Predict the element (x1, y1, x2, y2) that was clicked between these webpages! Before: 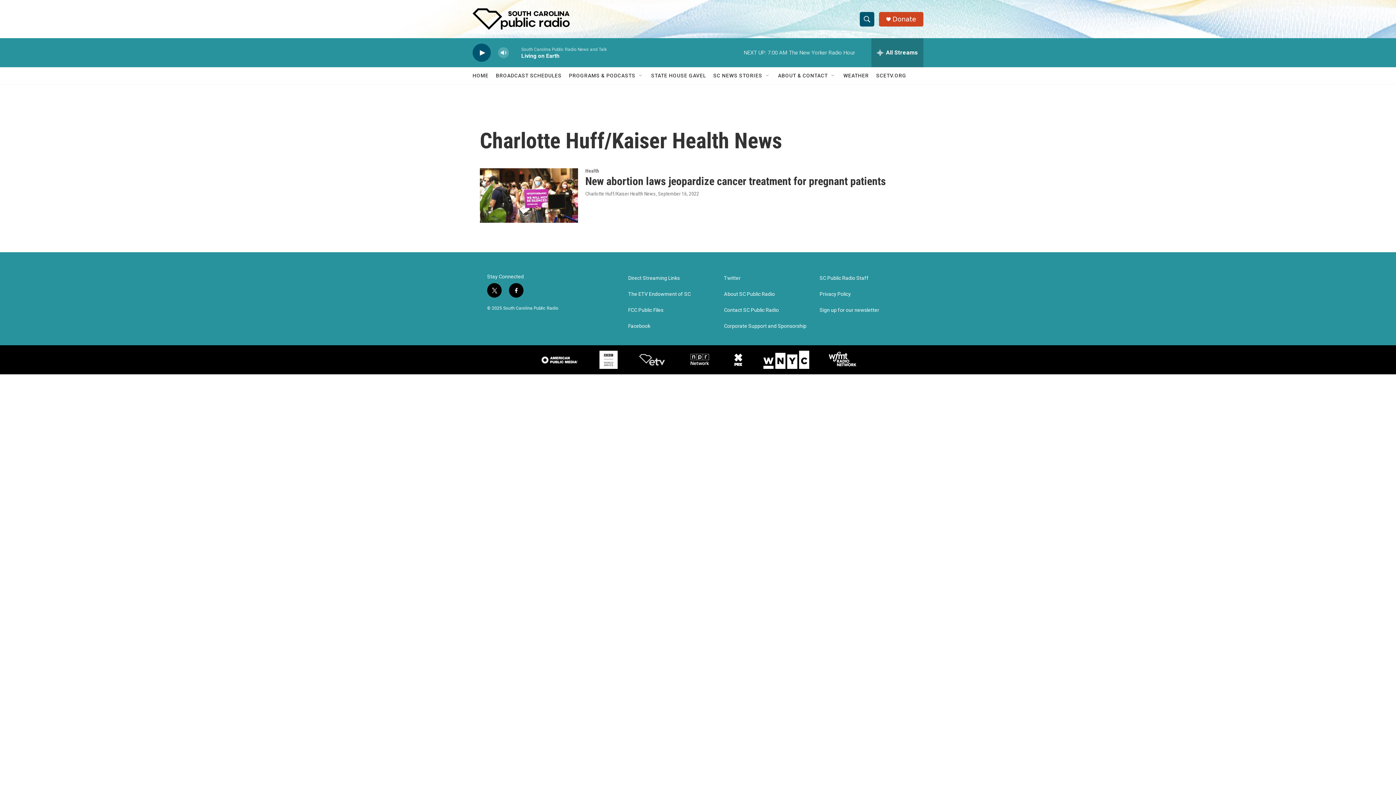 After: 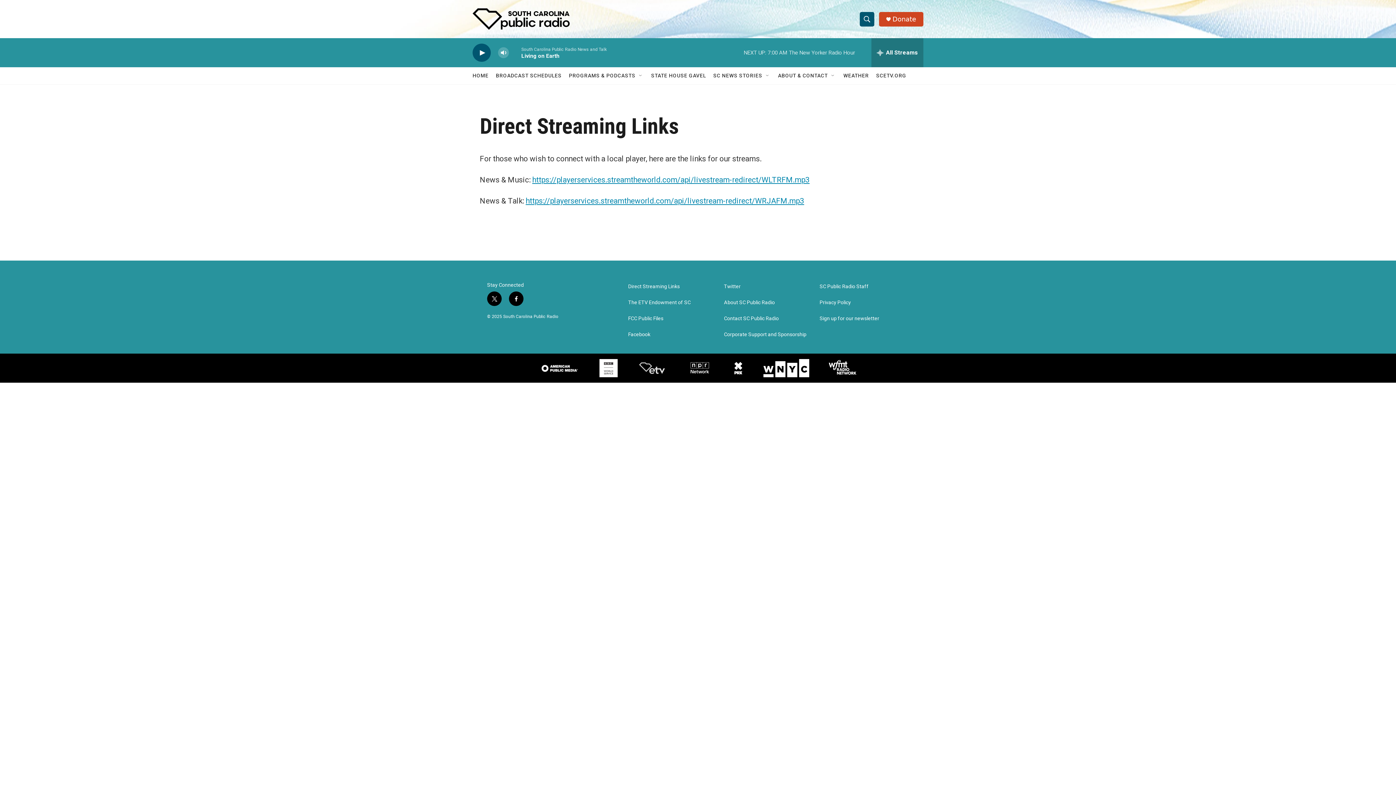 Action: label: Direct Streaming Links bbox: (628, 275, 717, 281)